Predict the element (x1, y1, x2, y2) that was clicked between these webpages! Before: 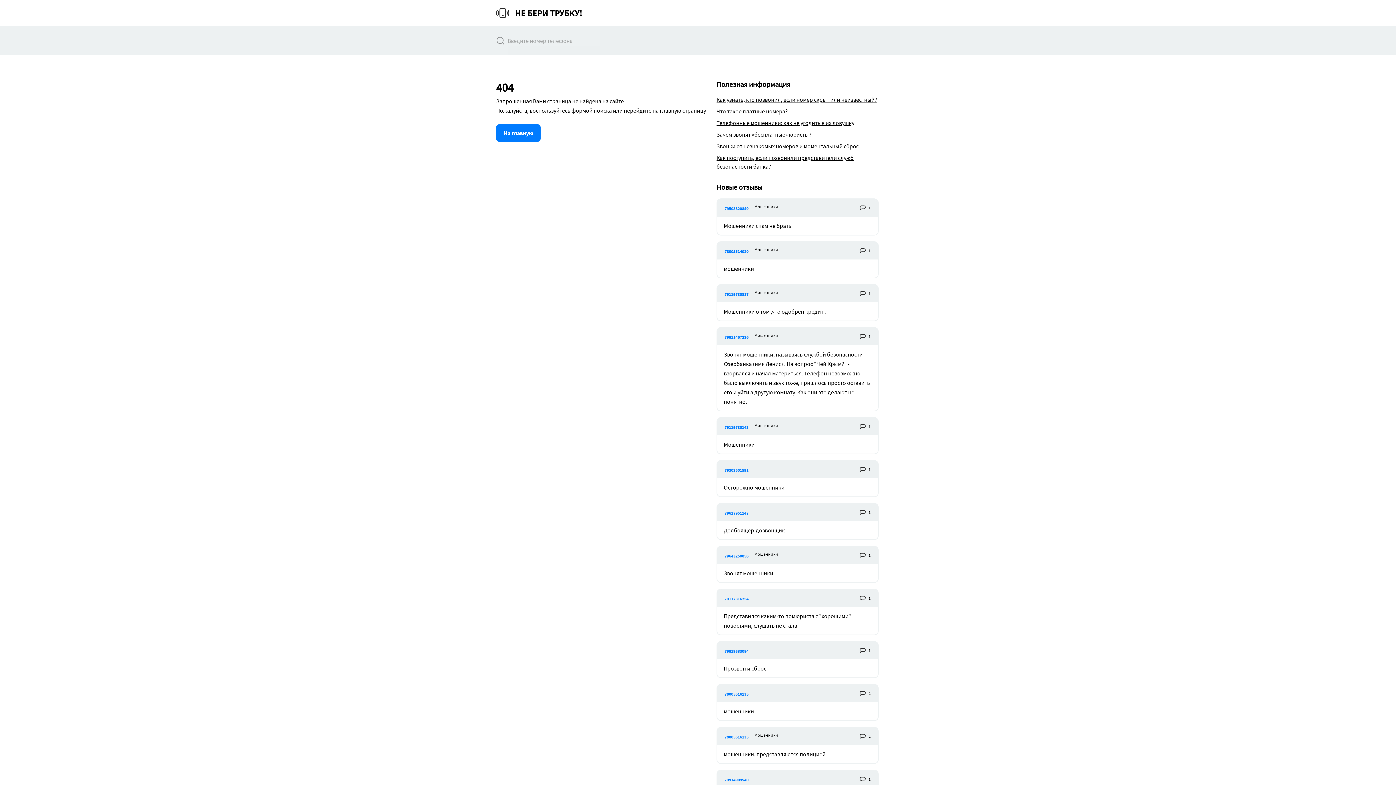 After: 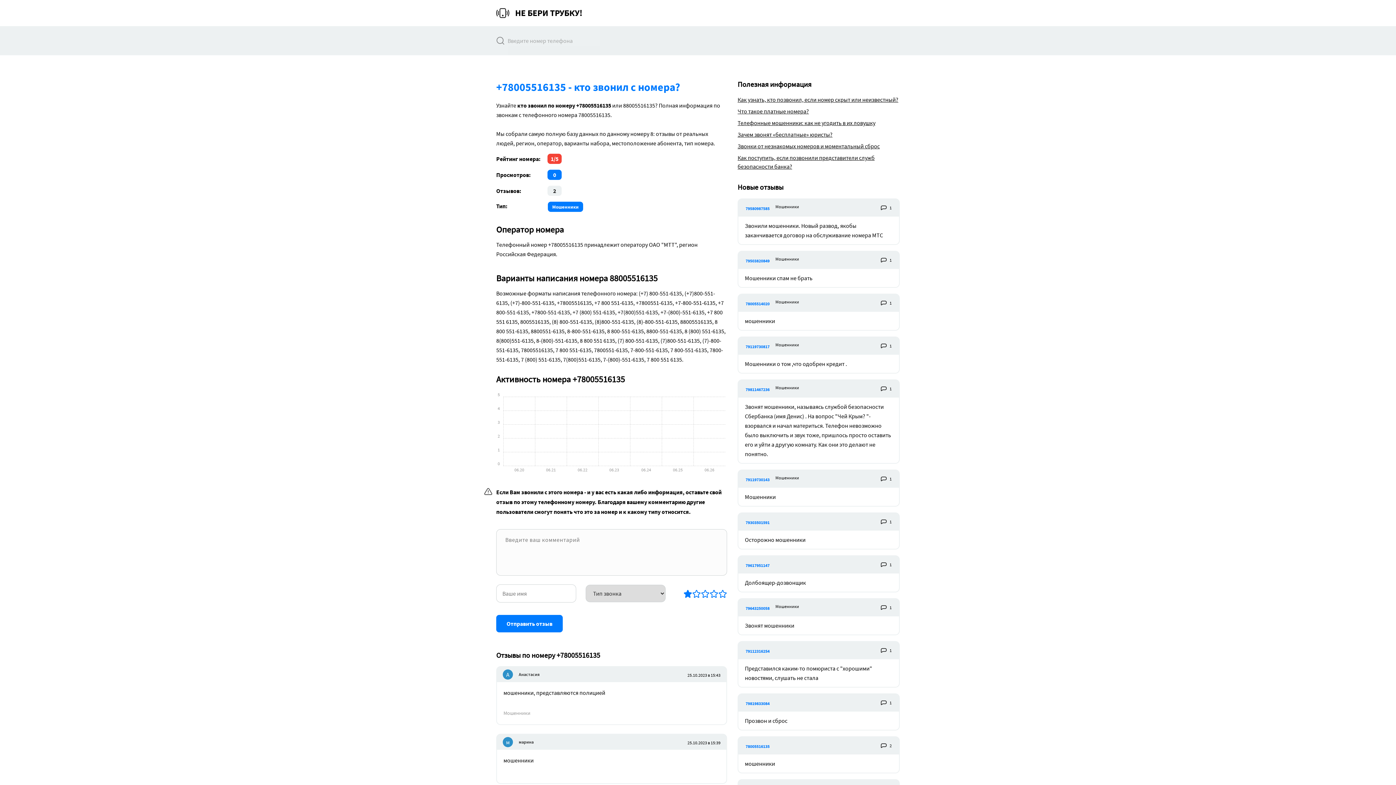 Action: label: 78005516135 bbox: (724, 732, 748, 741)